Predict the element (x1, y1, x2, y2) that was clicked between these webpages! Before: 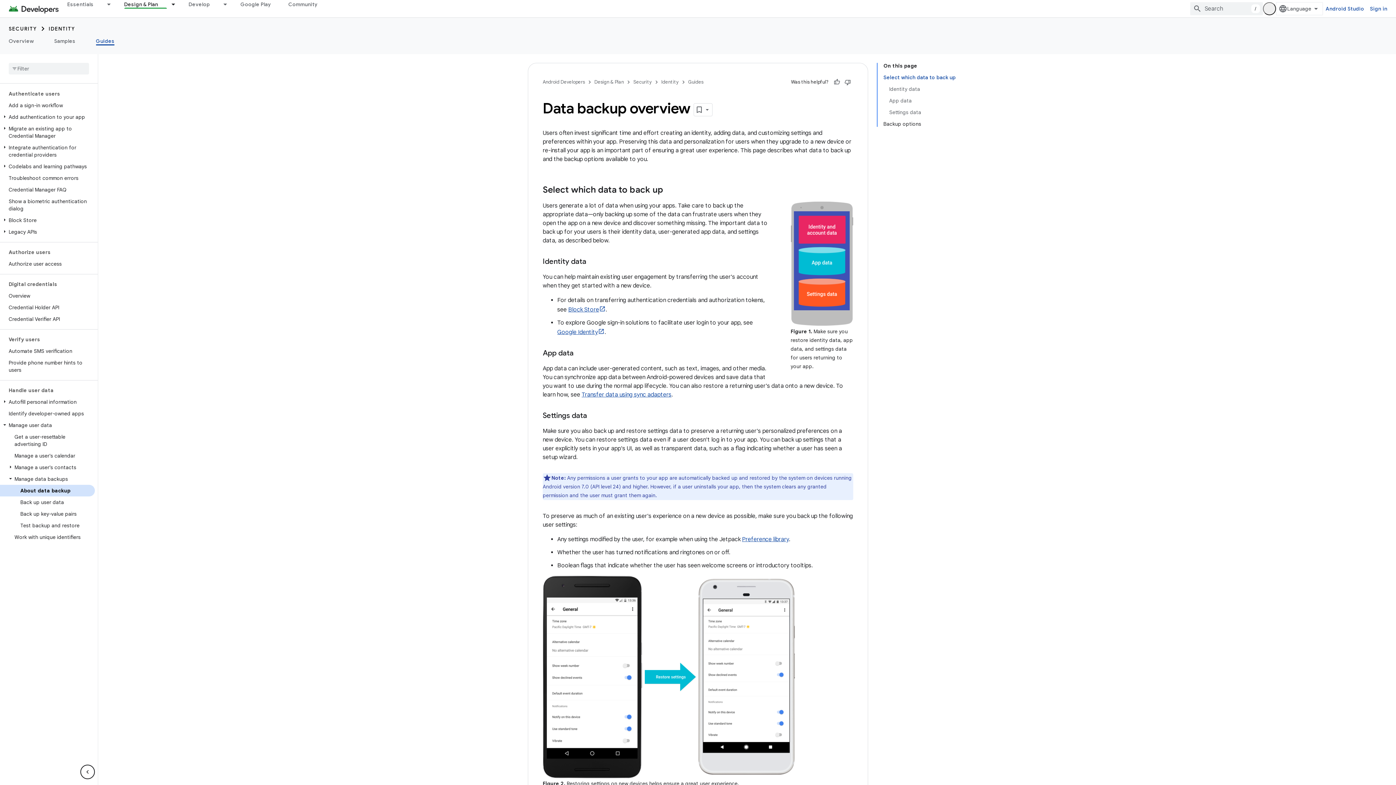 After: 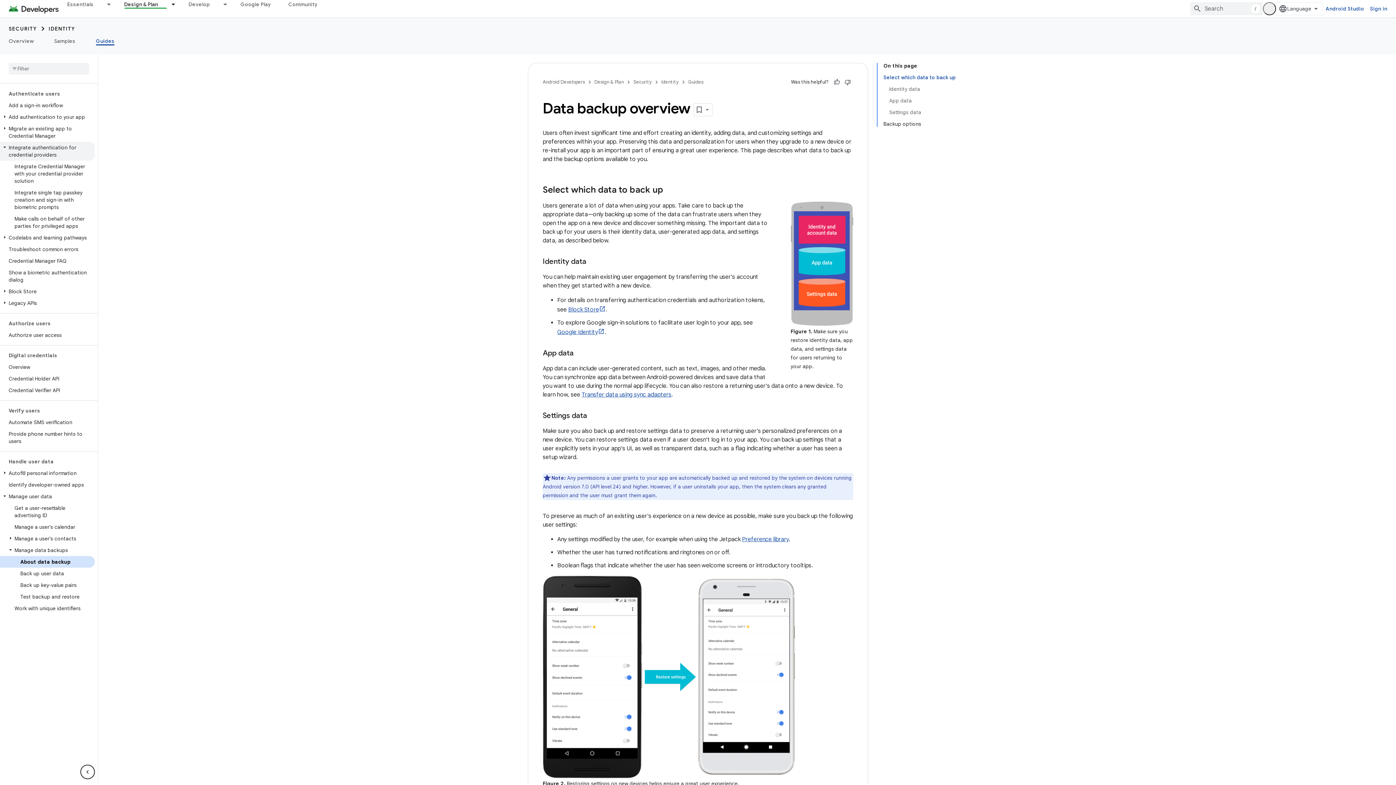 Action: bbox: (0, 141, 94, 160) label: Integrate authentication for credential providers